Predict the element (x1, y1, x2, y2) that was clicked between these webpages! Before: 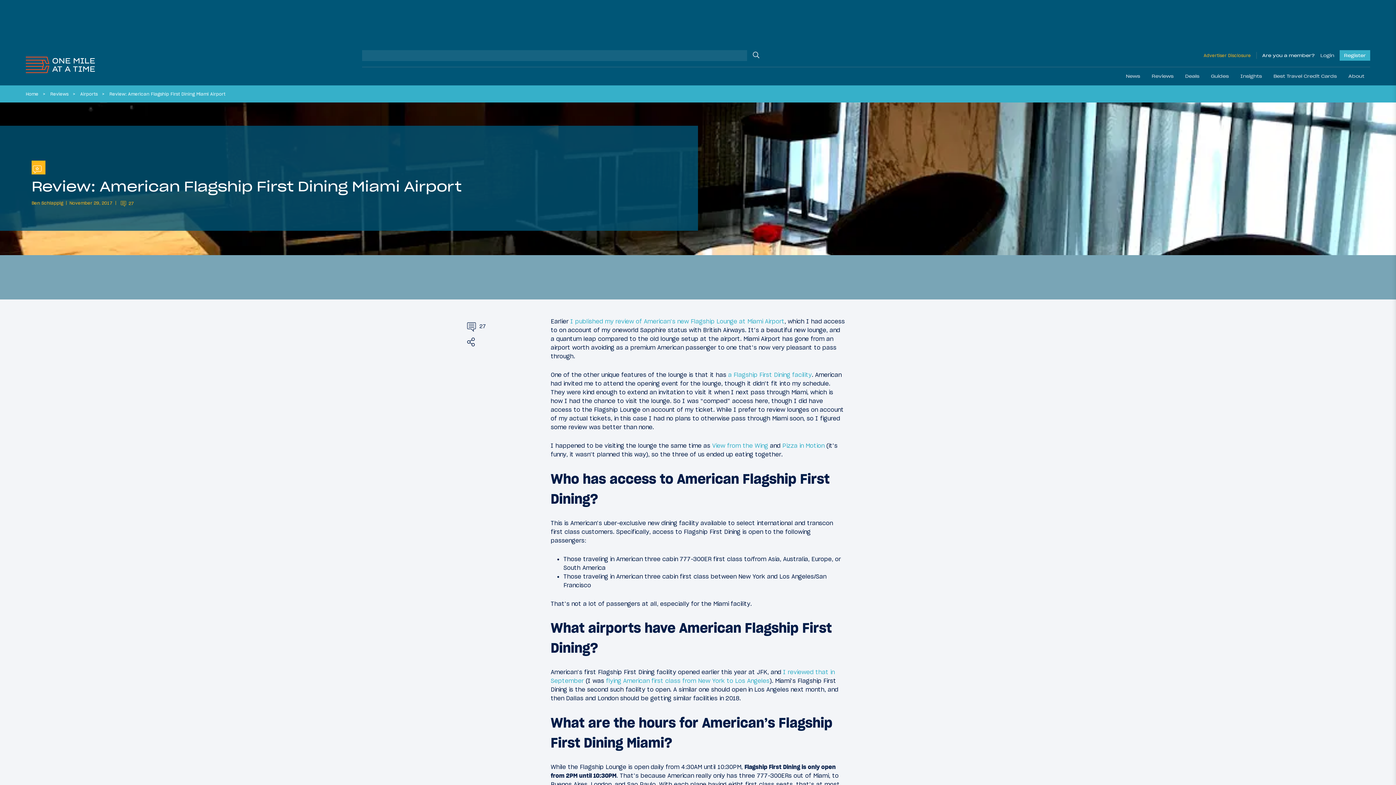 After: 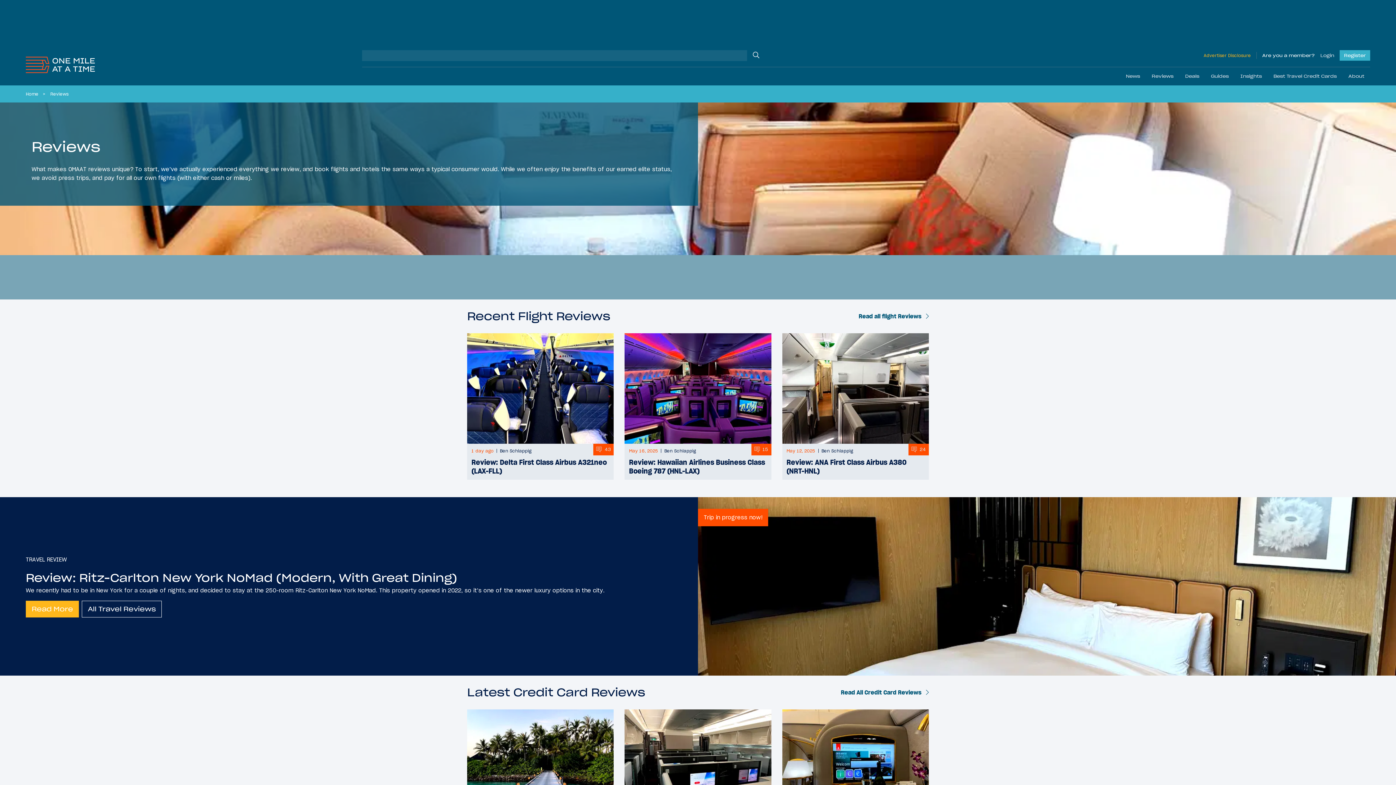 Action: bbox: (1146, 67, 1179, 85) label: Reviews